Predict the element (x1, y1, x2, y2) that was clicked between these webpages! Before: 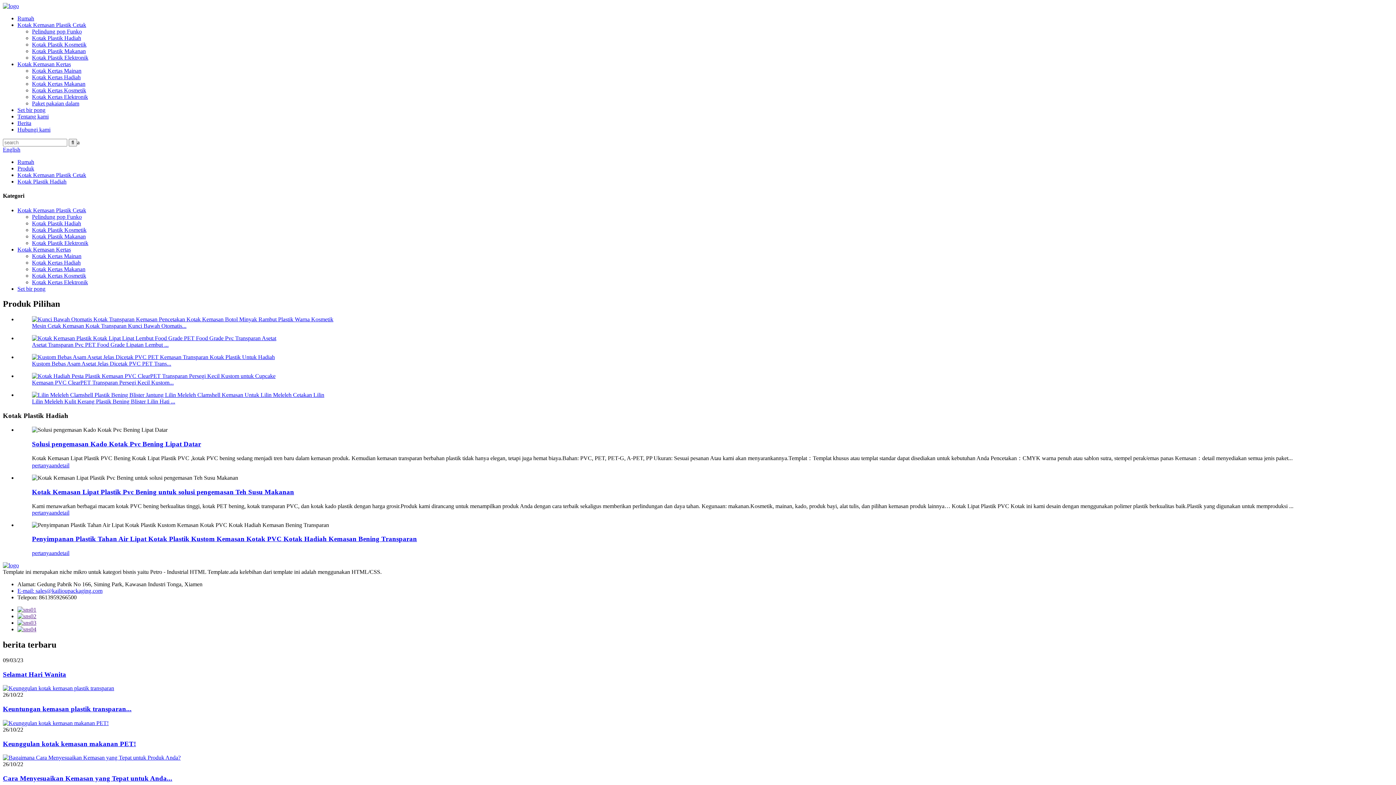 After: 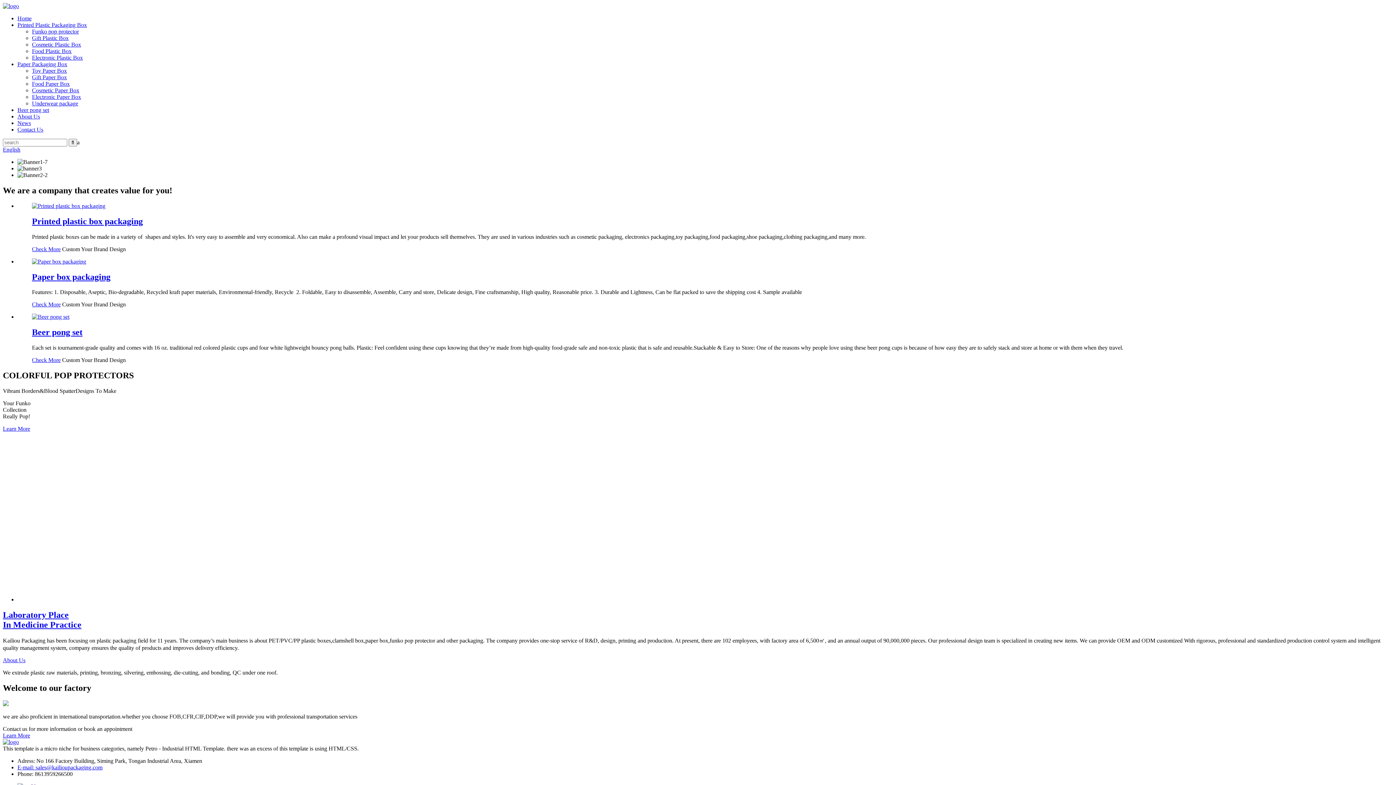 Action: bbox: (2, 146, 20, 152) label: English